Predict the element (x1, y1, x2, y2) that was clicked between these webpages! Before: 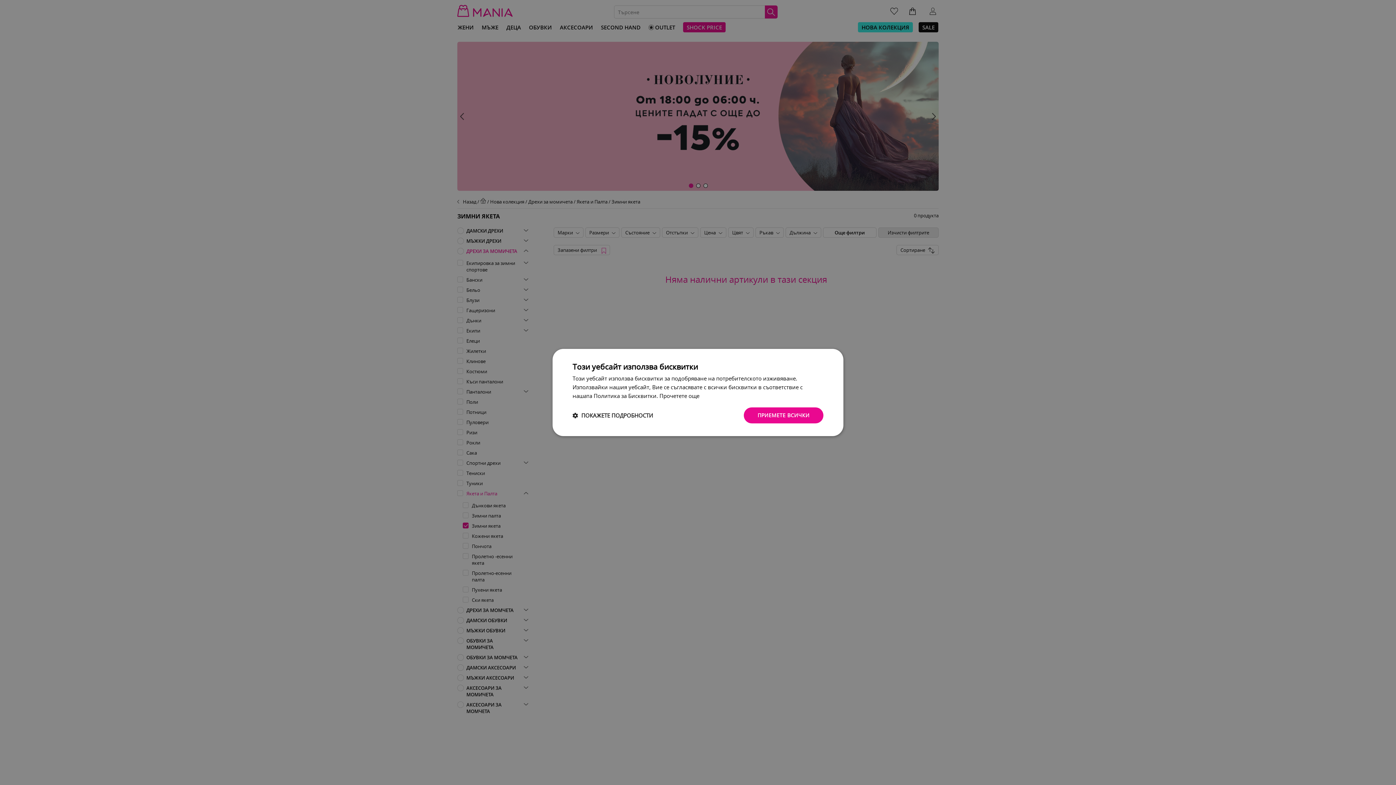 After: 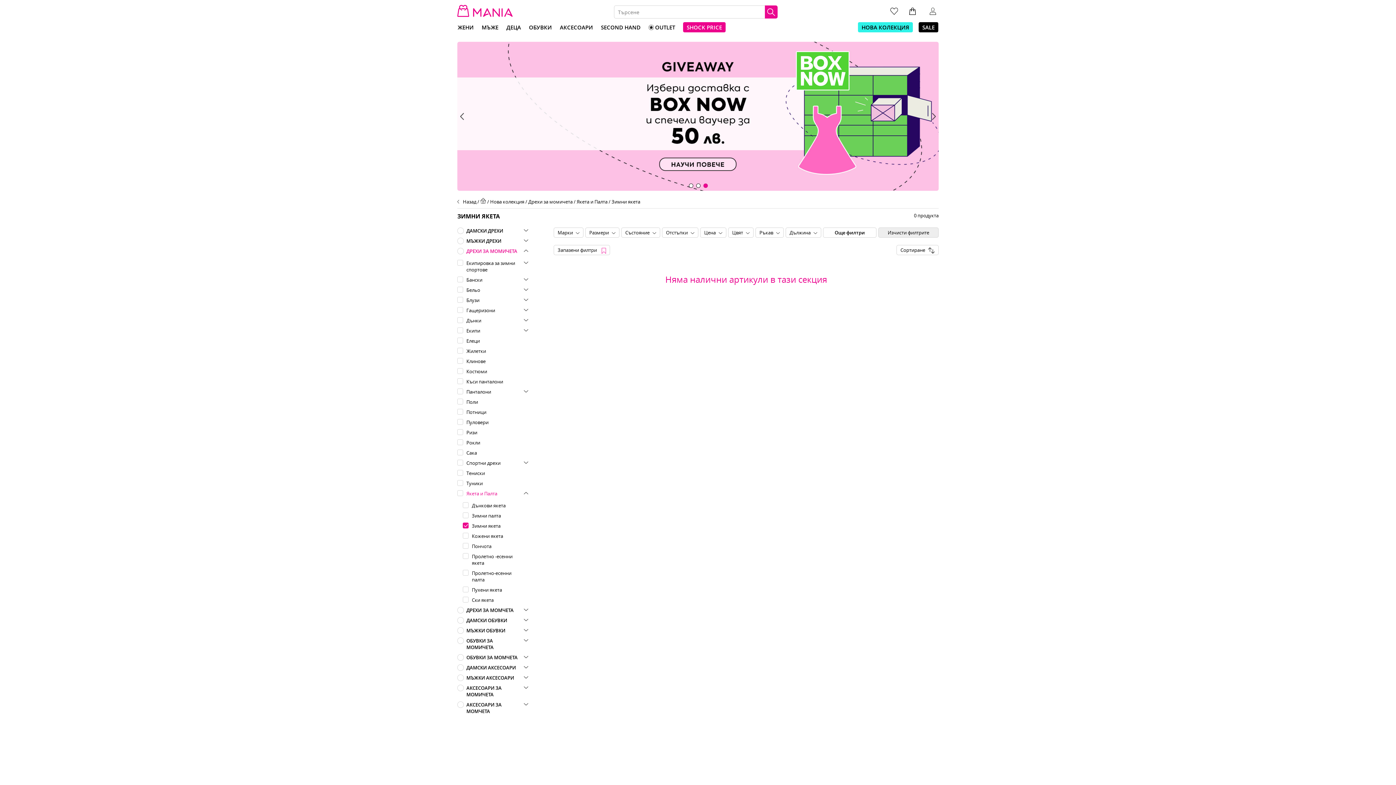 Action: bbox: (744, 407, 823, 423) label: ПРИЕМЕТЕ ВСИЧКИ